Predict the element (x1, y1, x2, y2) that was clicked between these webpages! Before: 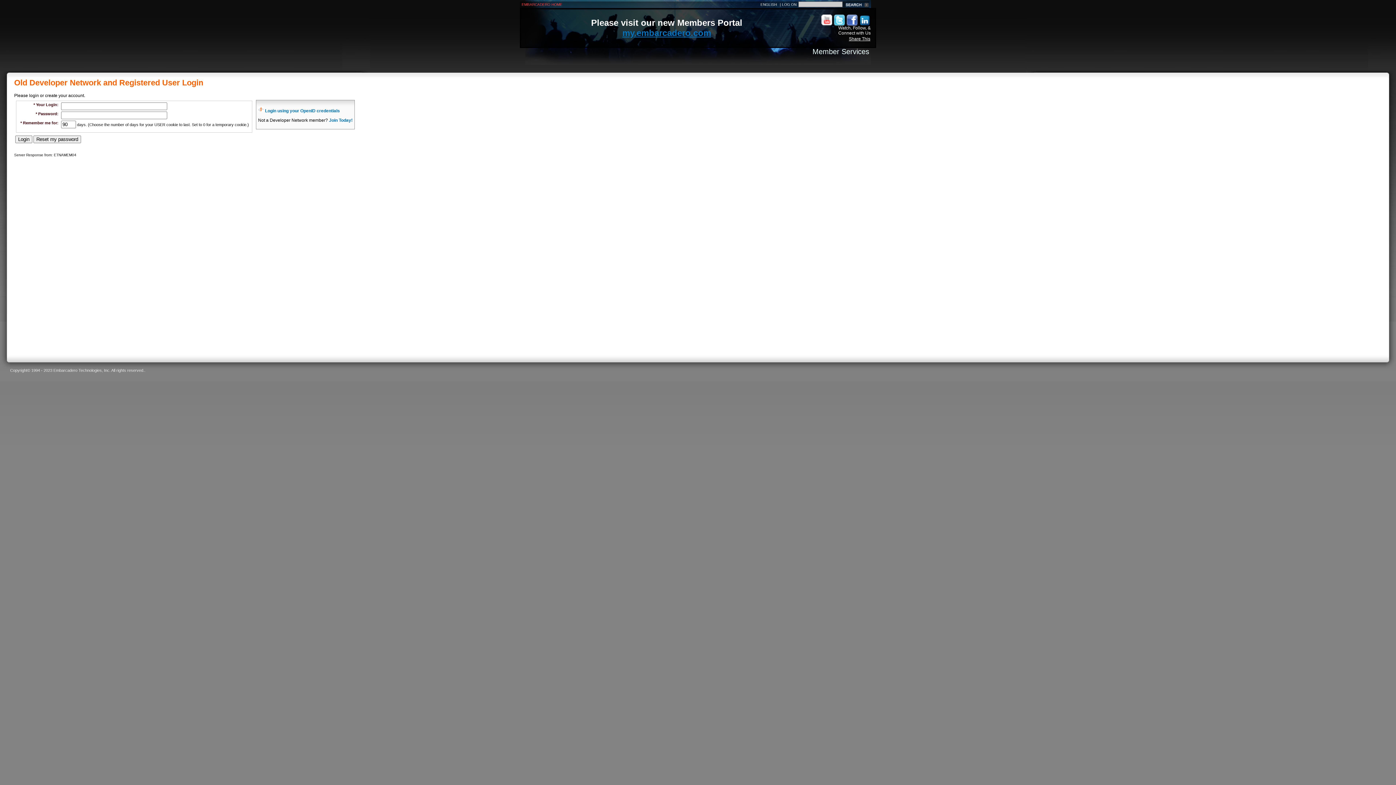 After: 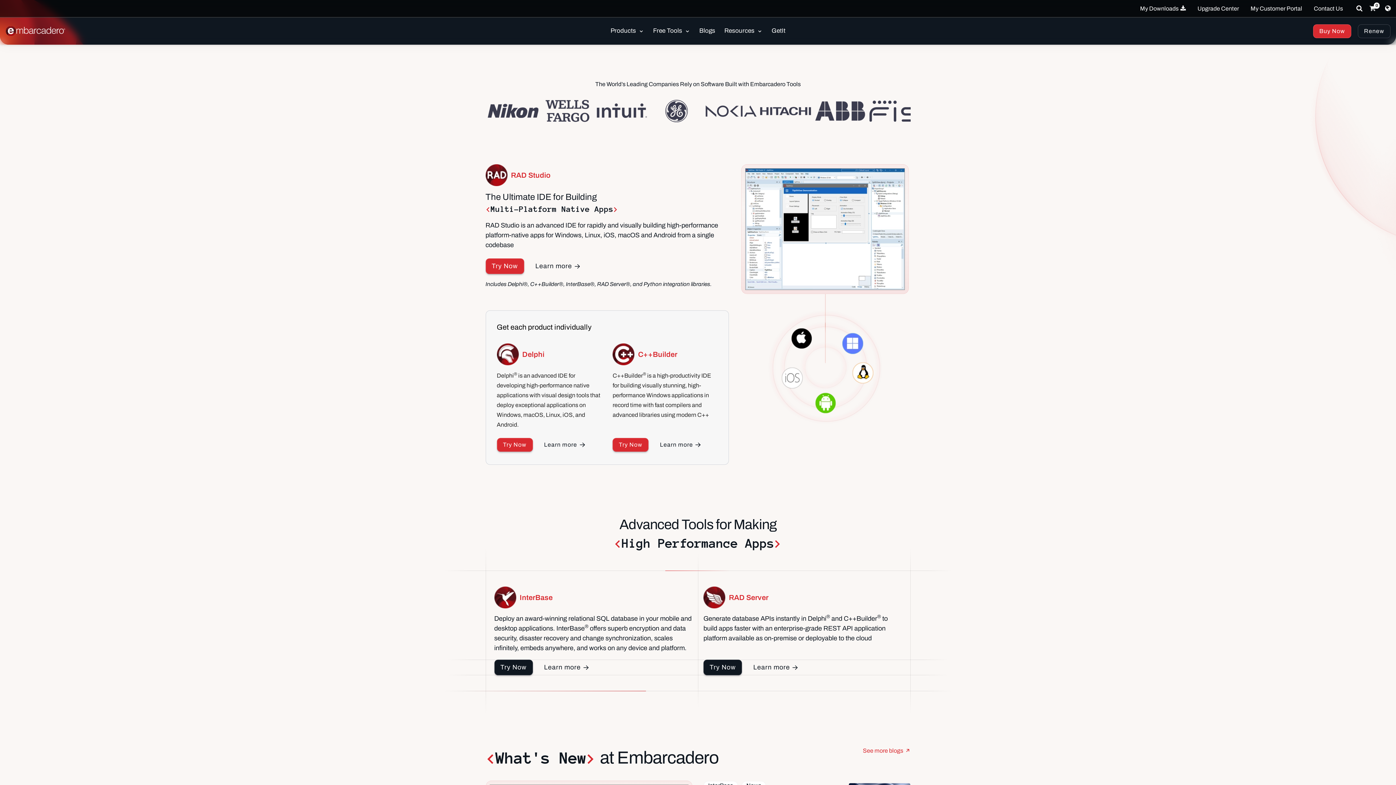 Action: label: EMBARCADERO HOME bbox: (521, 2, 562, 6)